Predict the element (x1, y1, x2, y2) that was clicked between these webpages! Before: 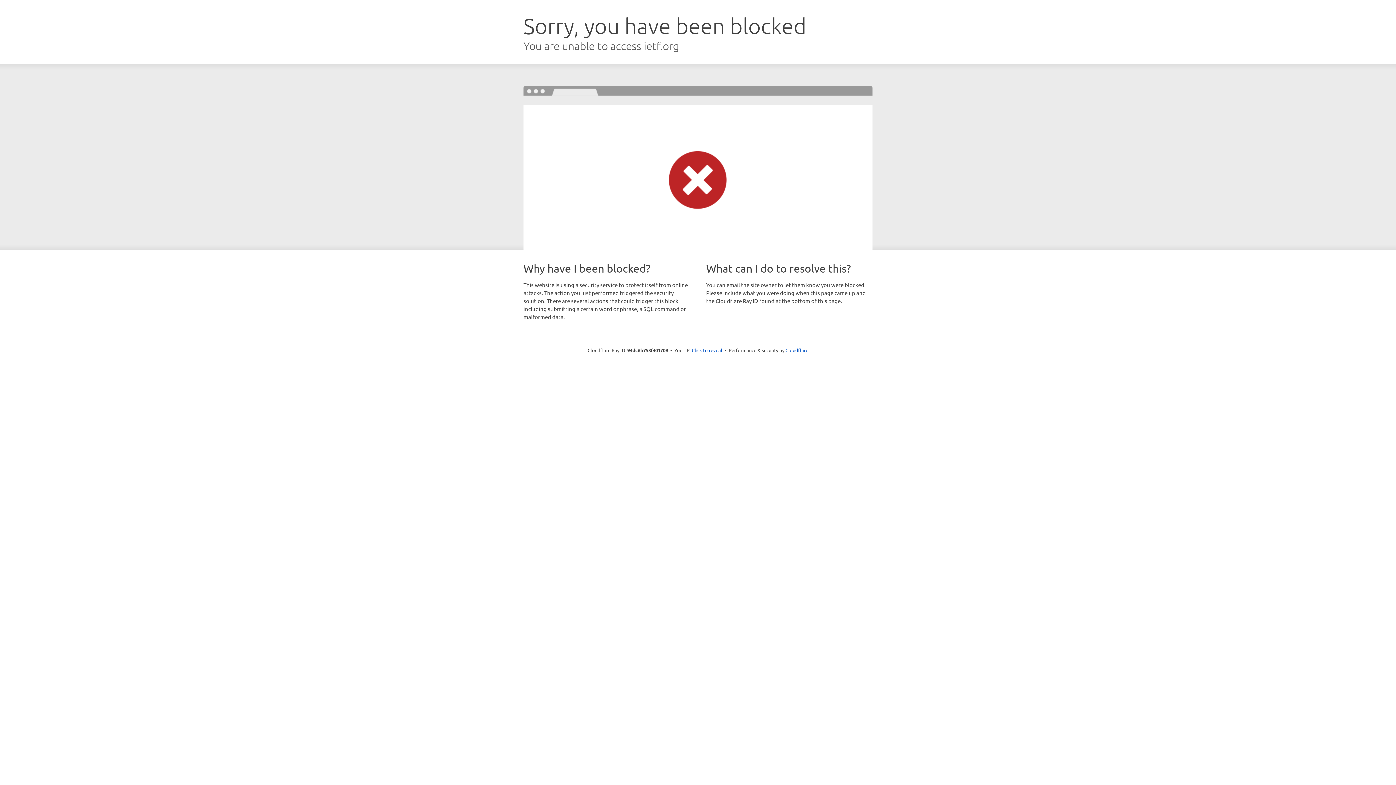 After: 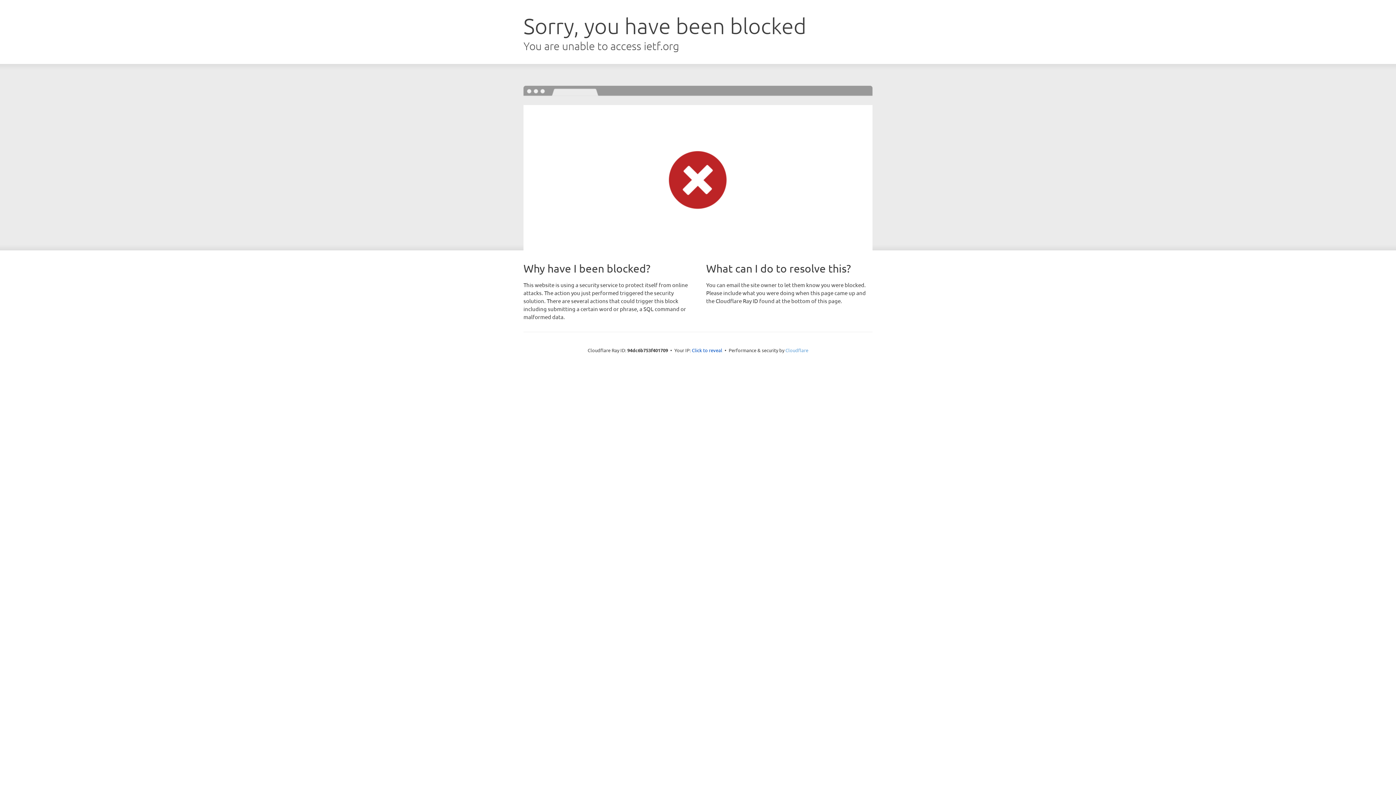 Action: bbox: (785, 347, 808, 353) label: Cloudflare